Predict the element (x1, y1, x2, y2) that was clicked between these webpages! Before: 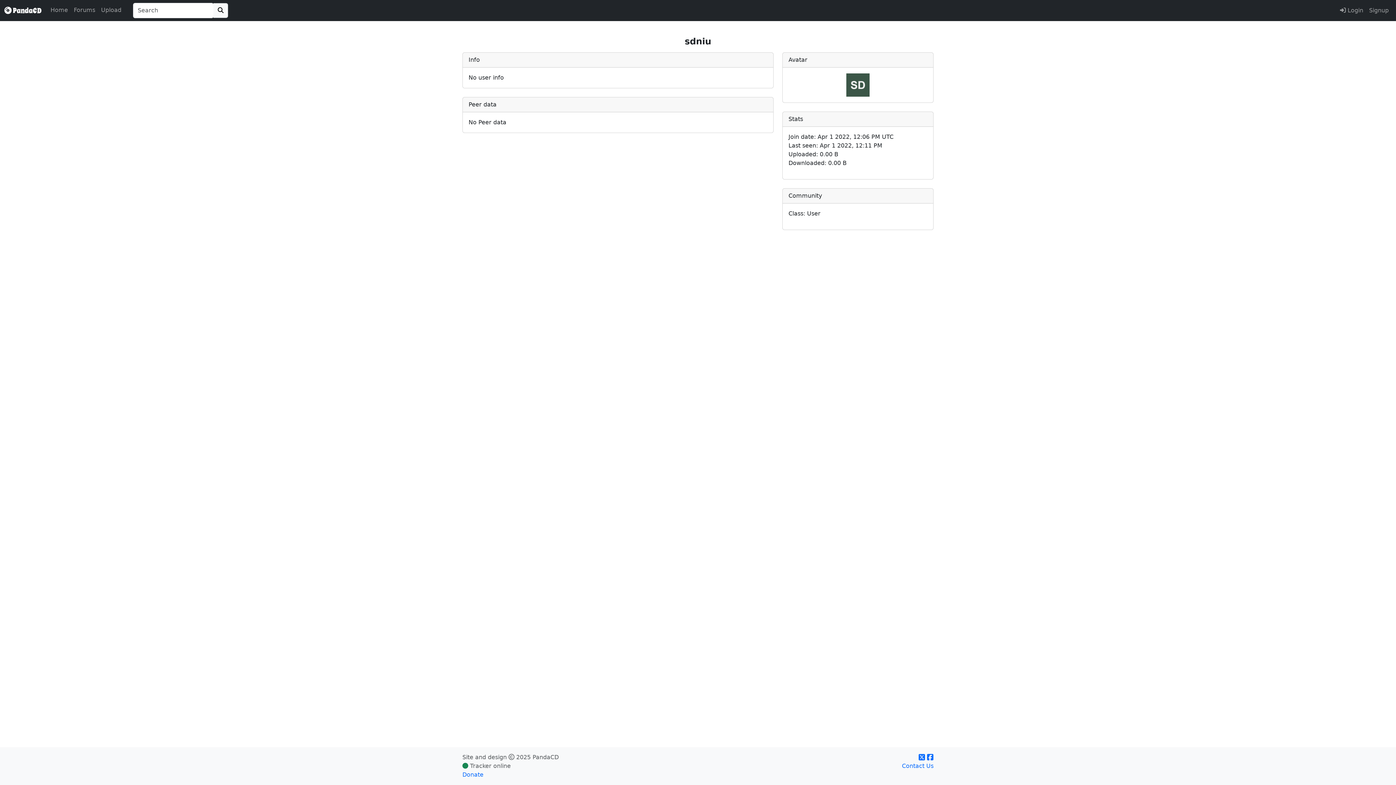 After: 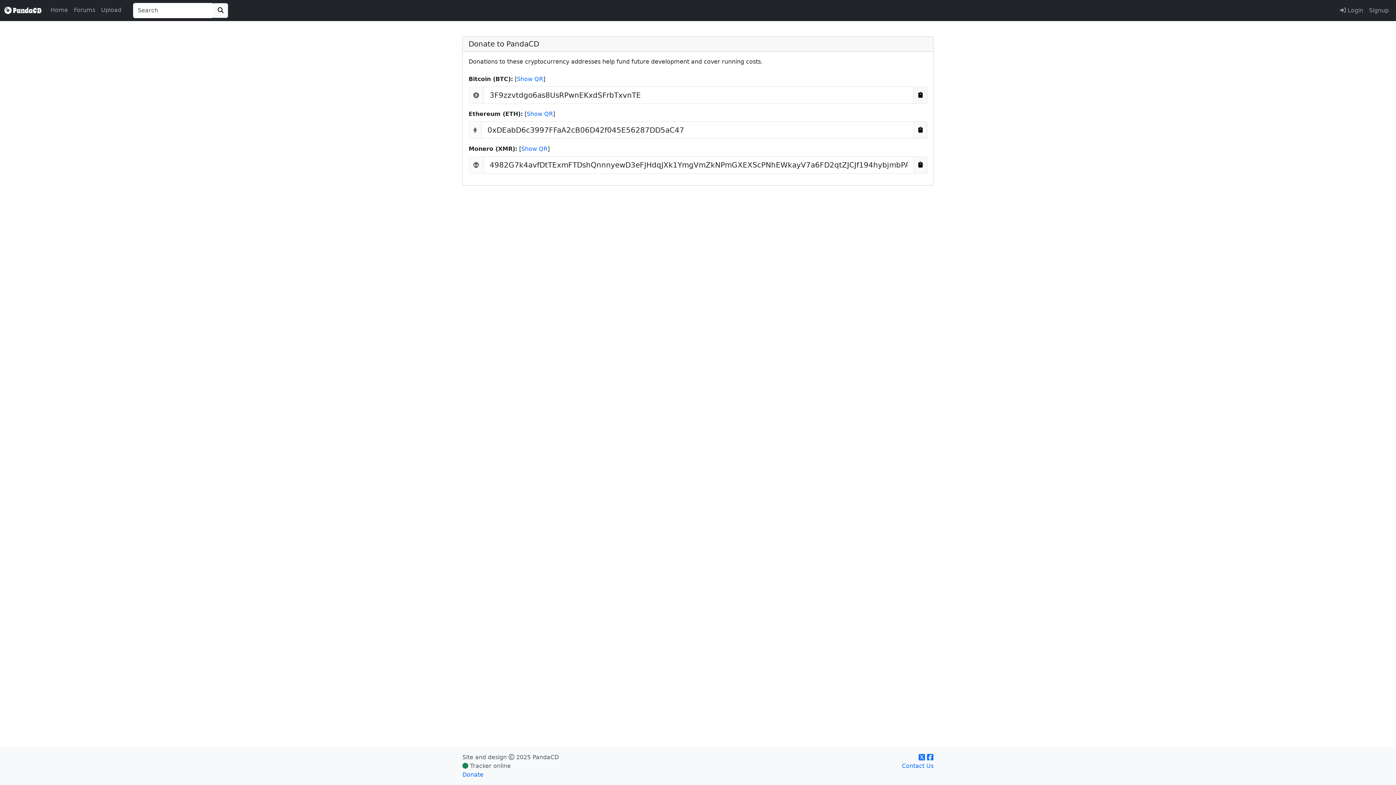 Action: bbox: (462, 771, 483, 778) label: Donate